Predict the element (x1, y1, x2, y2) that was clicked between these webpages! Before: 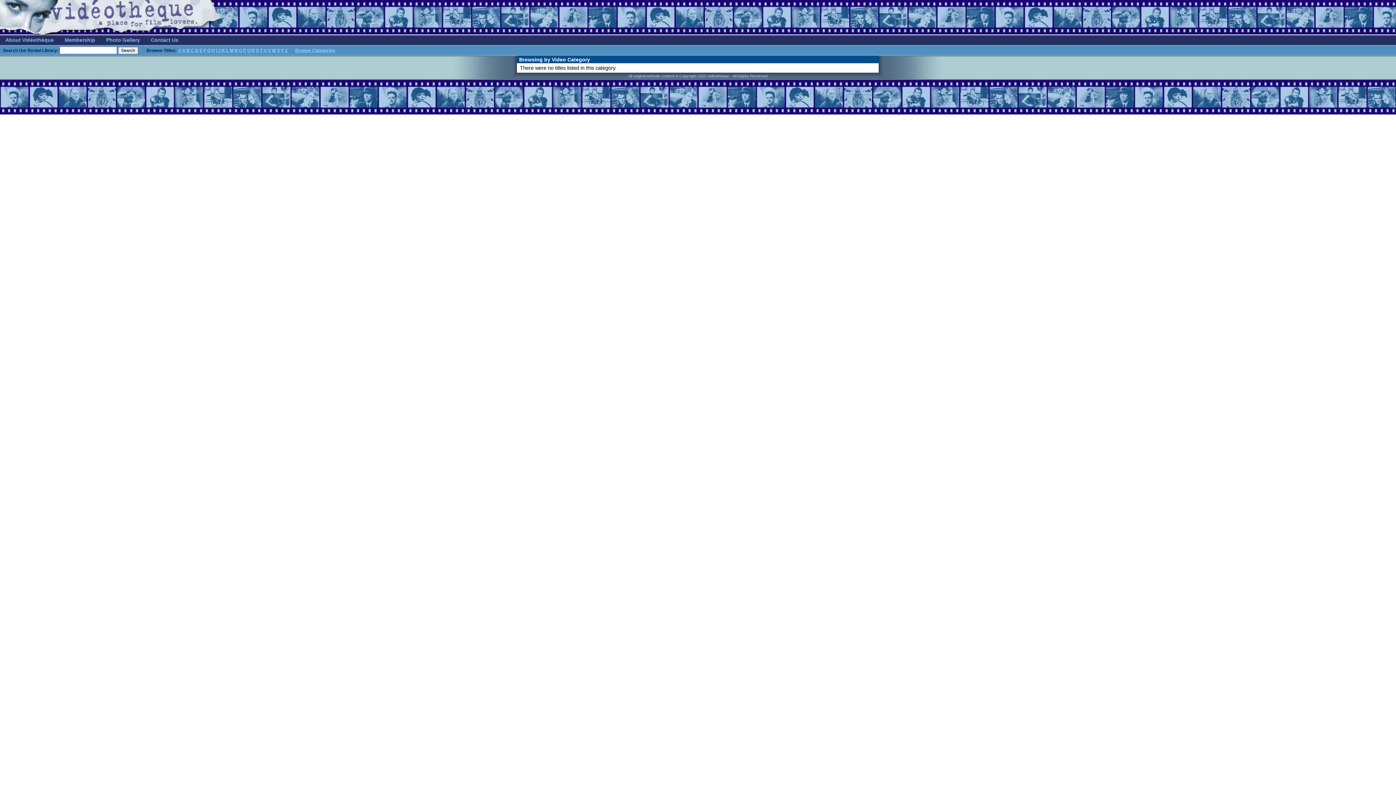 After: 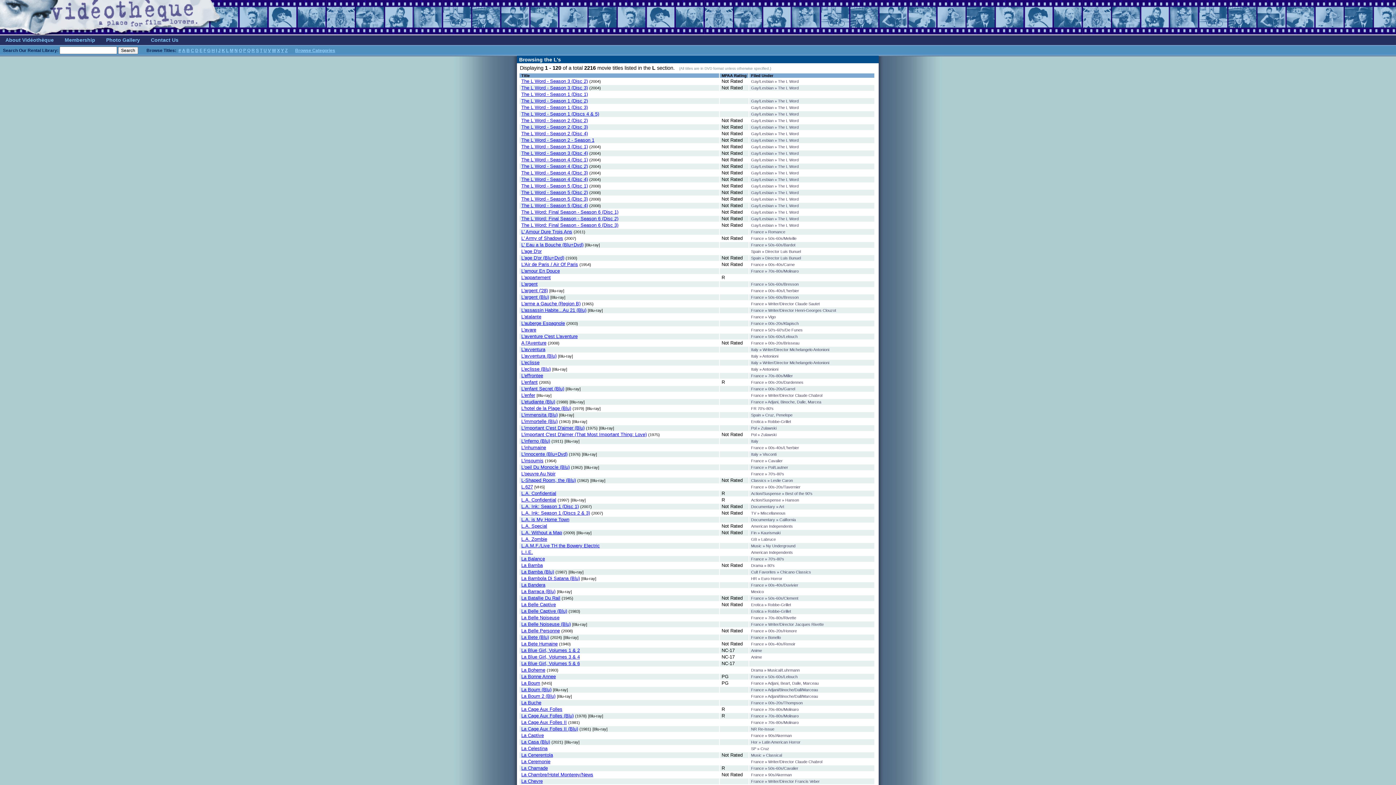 Action: bbox: (226, 48, 228, 53) label: L